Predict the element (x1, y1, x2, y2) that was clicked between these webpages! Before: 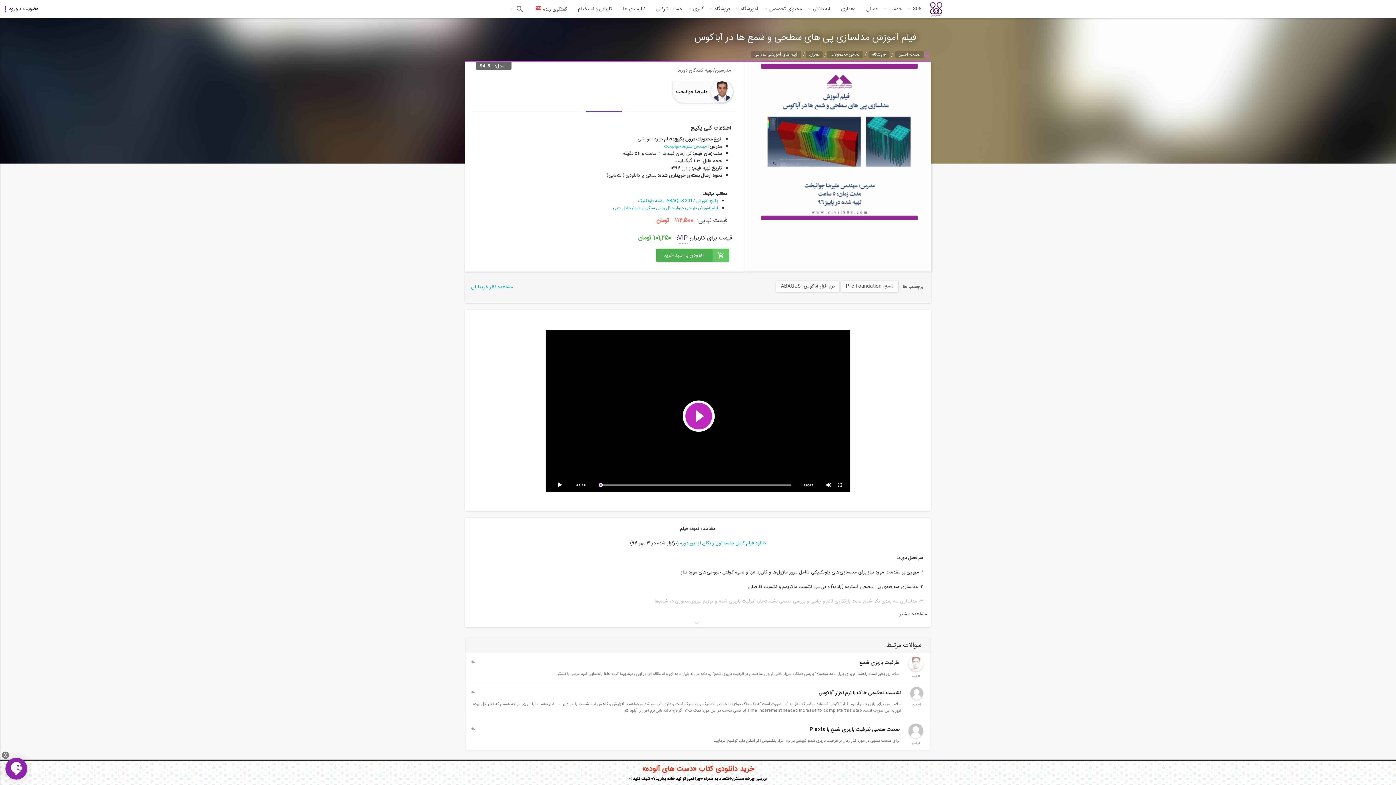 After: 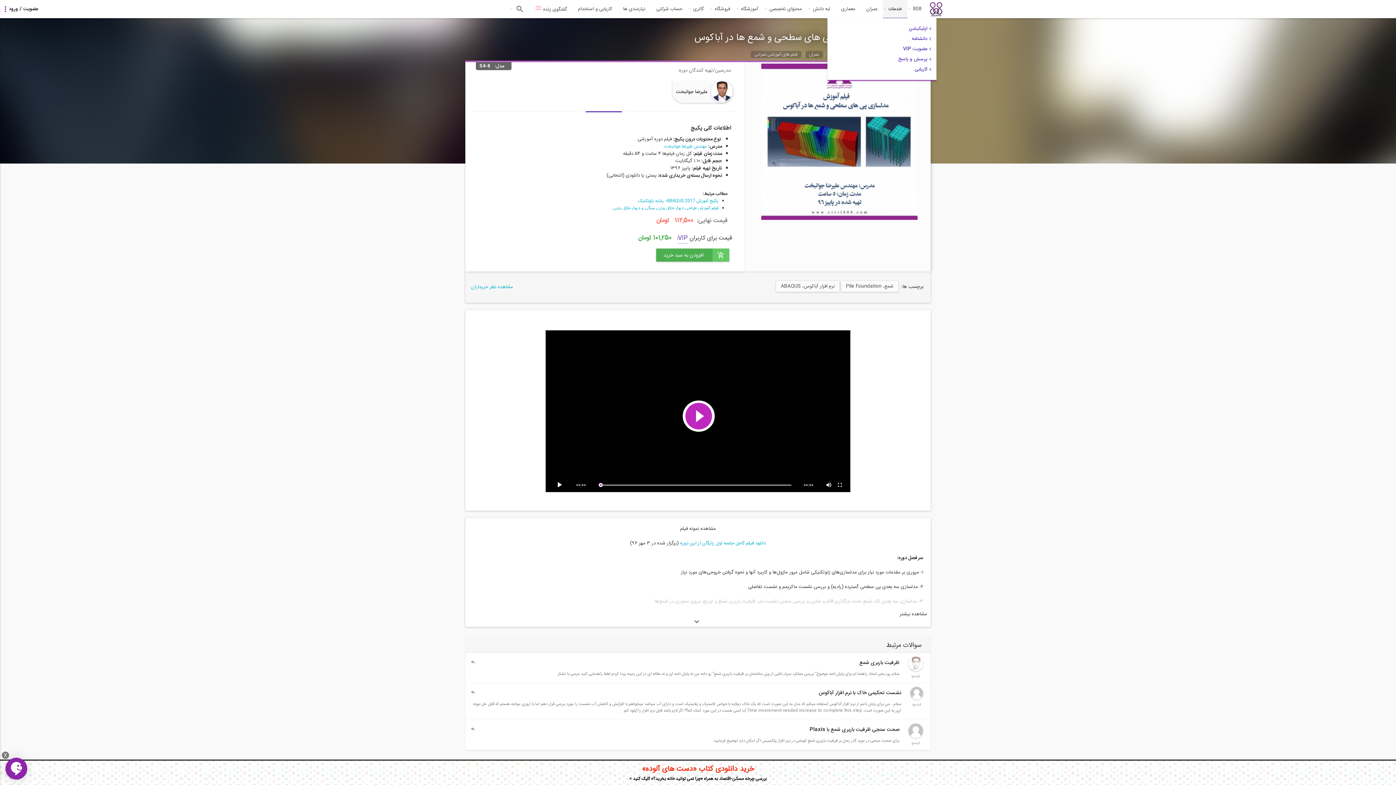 Action: bbox: (883, 0, 907, 18) label: خدمات